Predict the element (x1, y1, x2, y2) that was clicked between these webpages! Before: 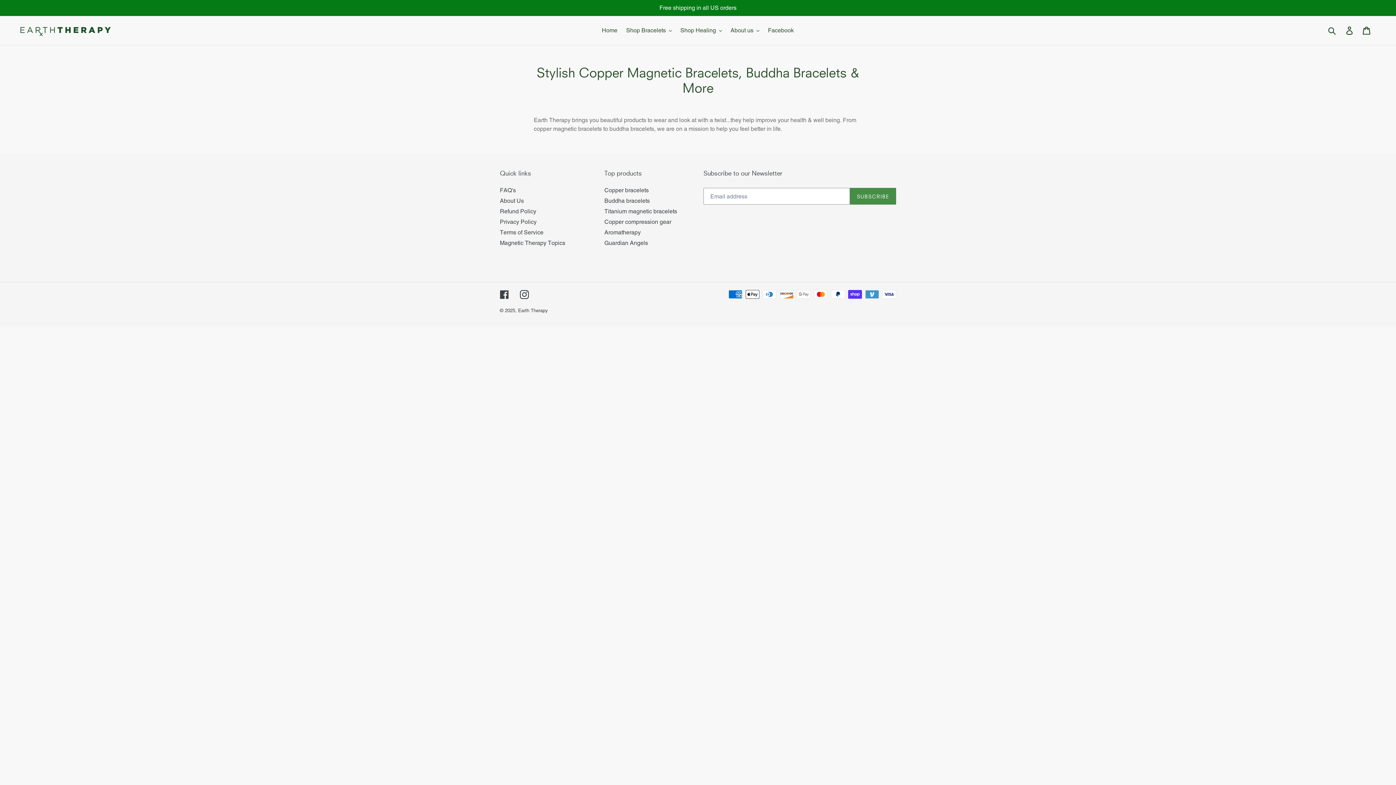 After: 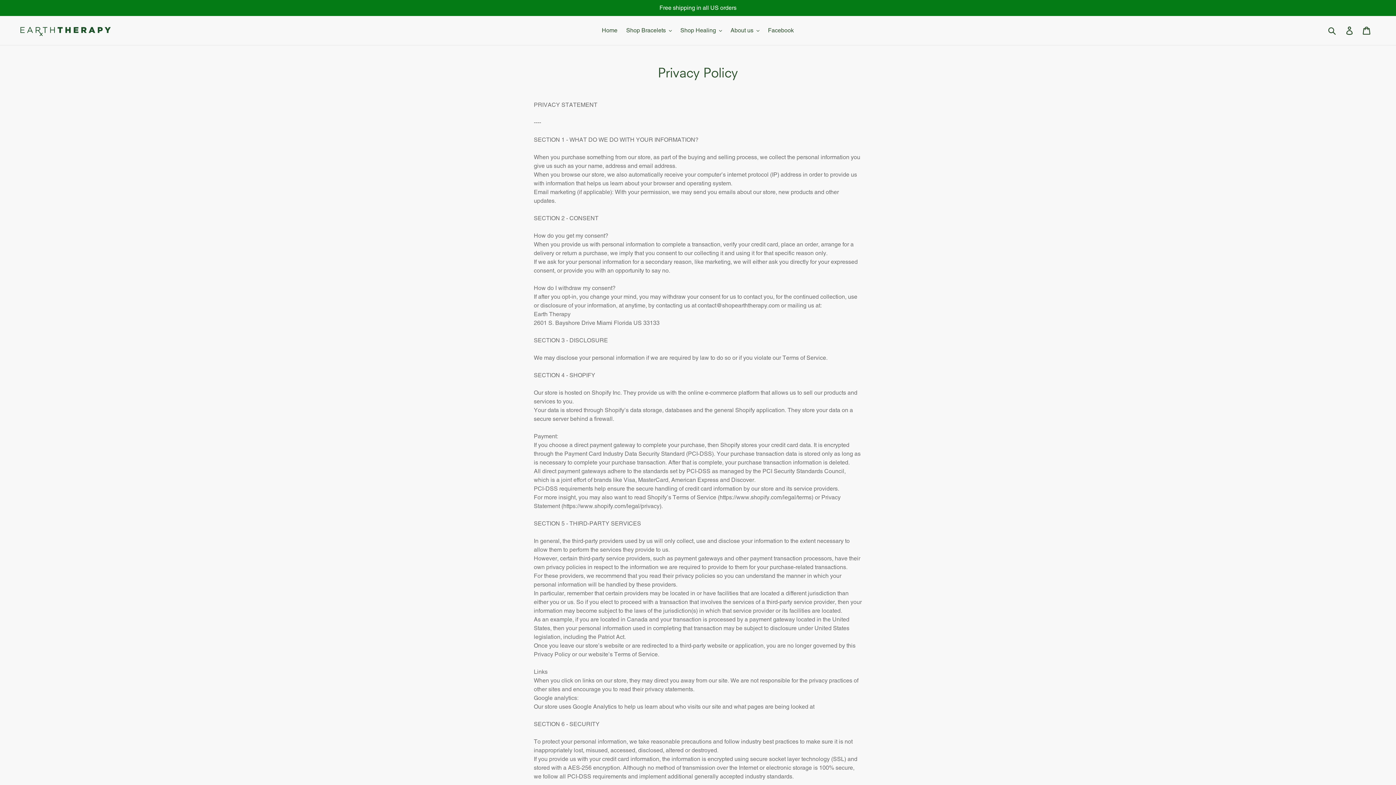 Action: label: Privacy Policy bbox: (500, 218, 536, 225)